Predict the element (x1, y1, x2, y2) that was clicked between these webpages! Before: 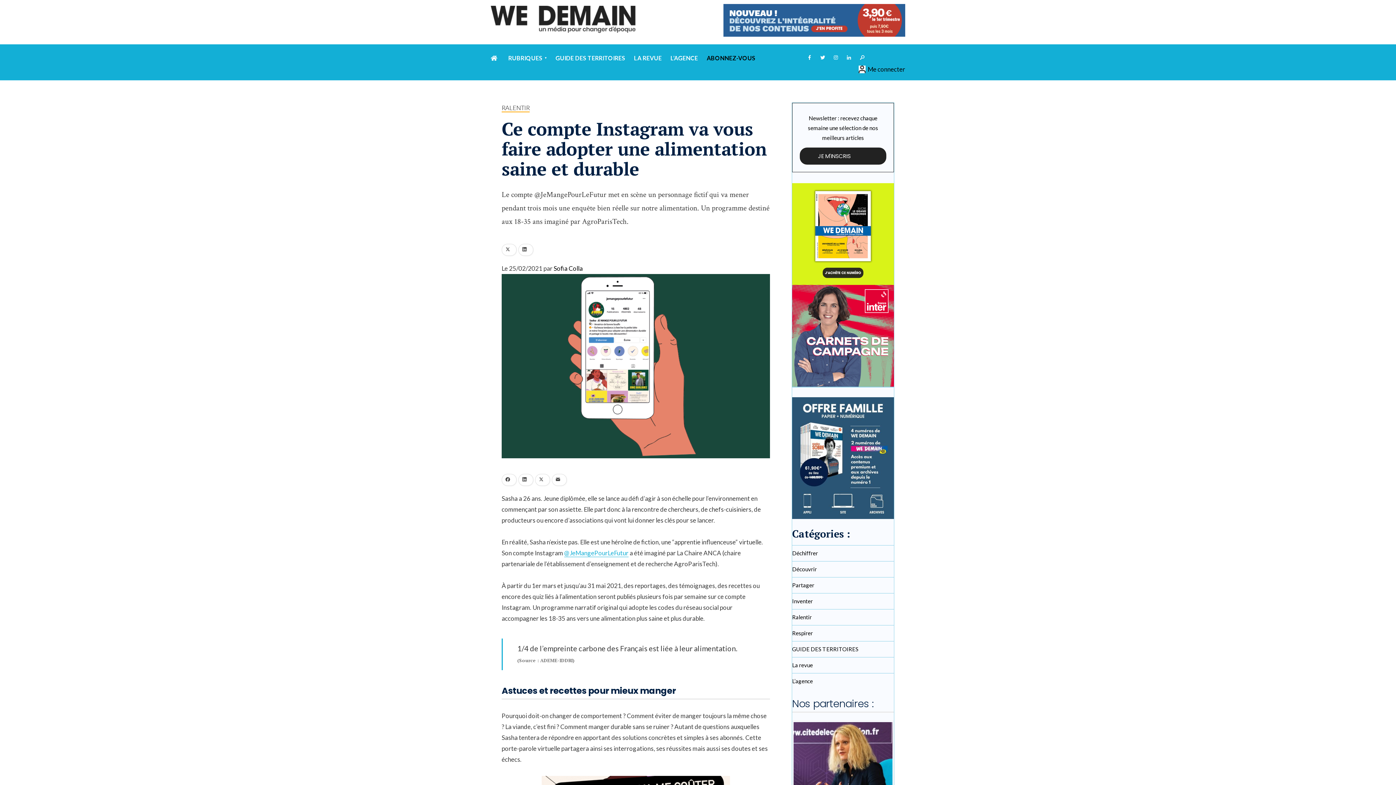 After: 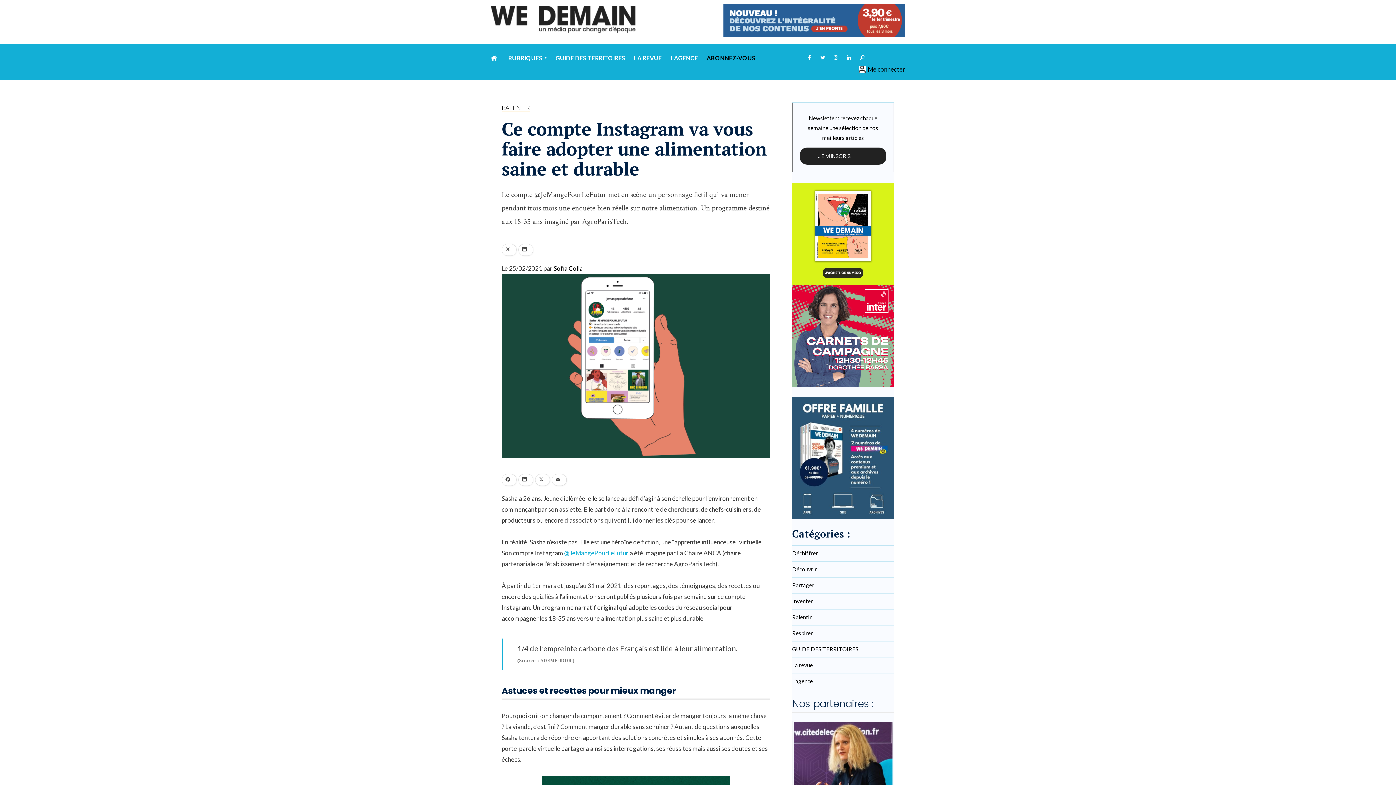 Action: bbox: (706, 49, 755, 66) label: ABONNEZ-VOUS